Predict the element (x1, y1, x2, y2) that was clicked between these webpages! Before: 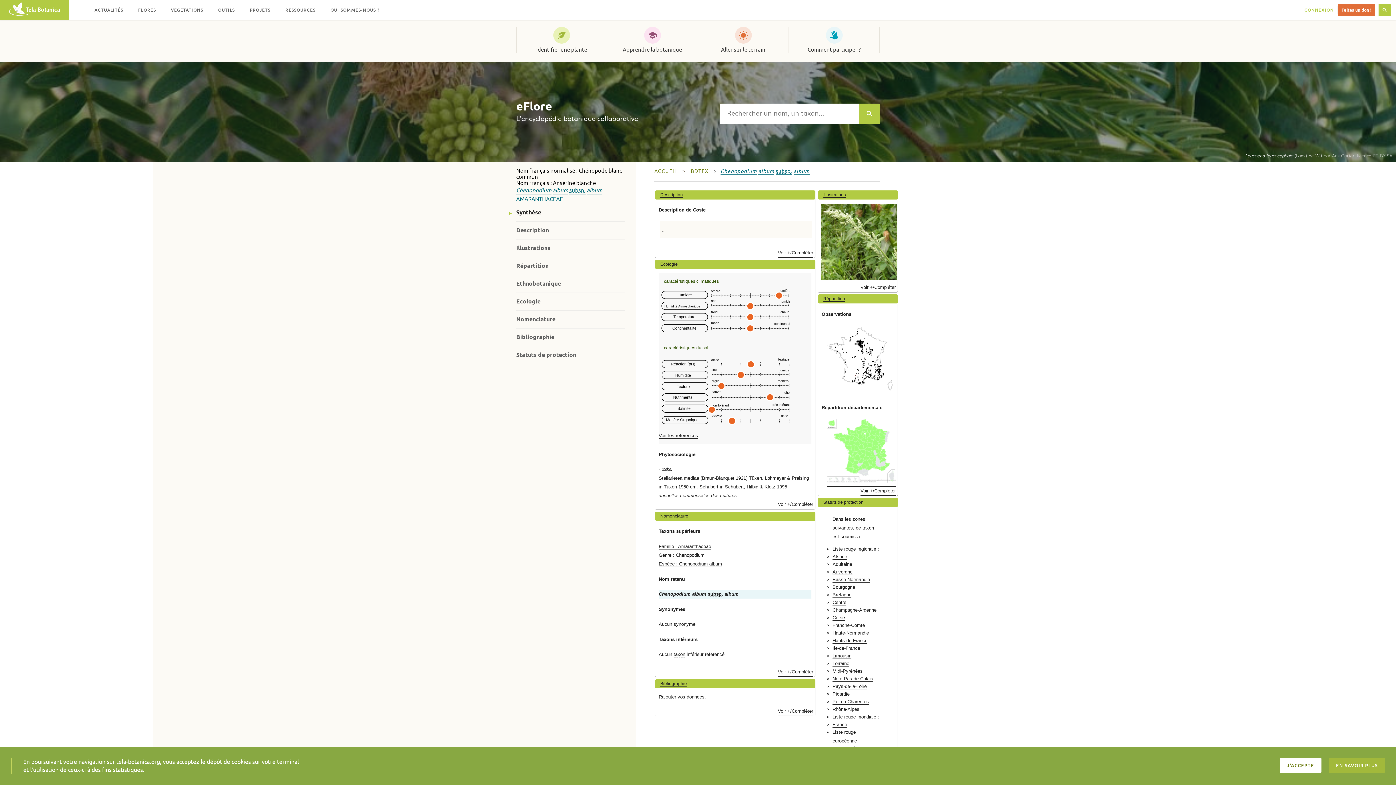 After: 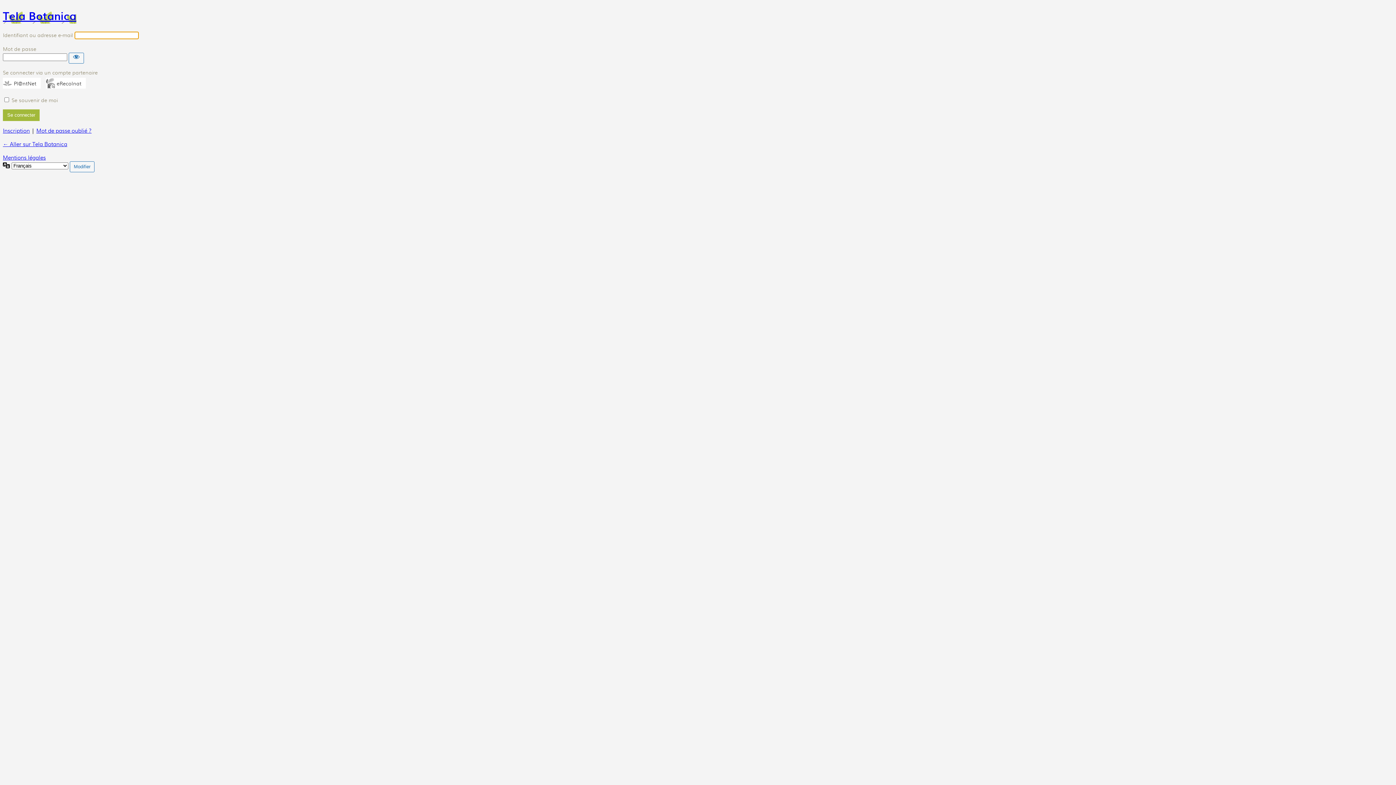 Action: bbox: (1301, 0, 1338, 20) label: CONNEXION